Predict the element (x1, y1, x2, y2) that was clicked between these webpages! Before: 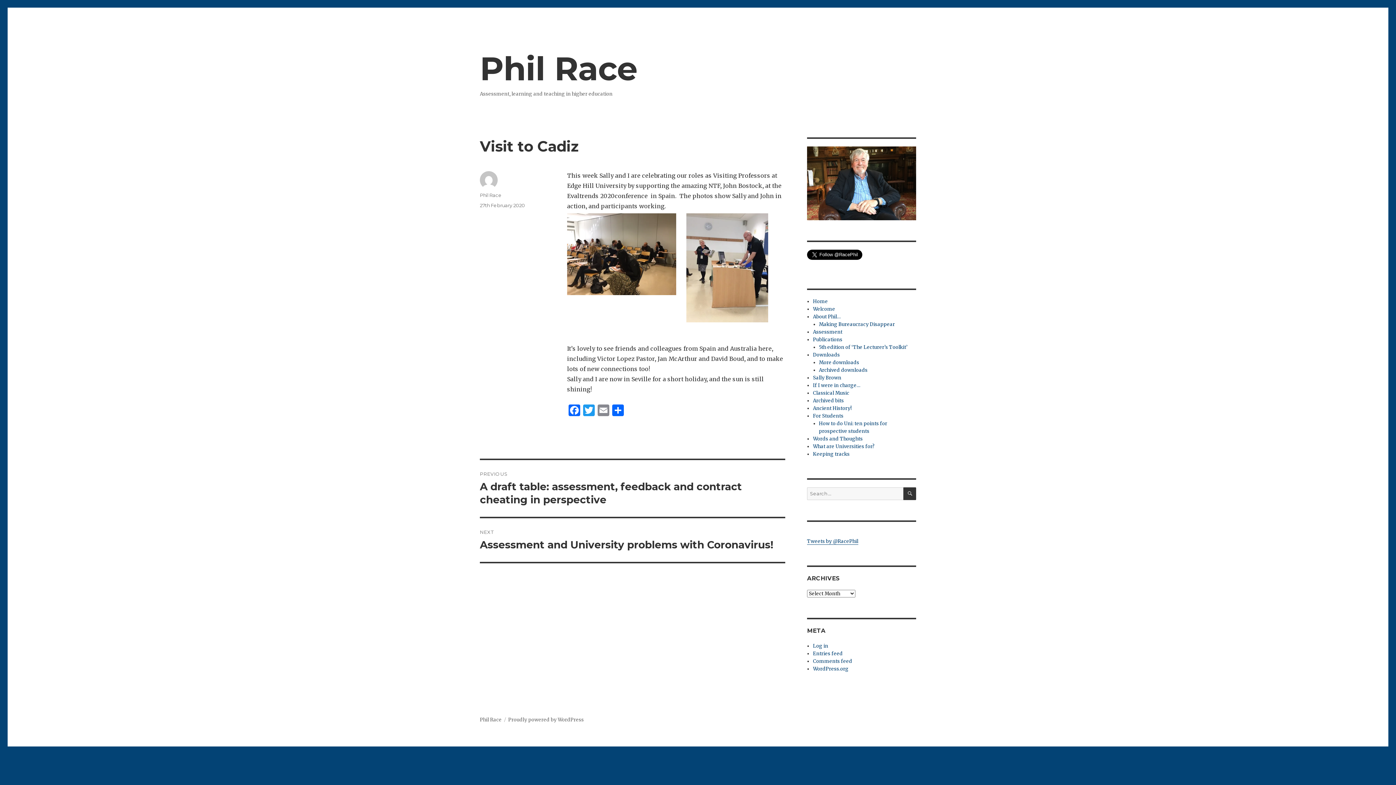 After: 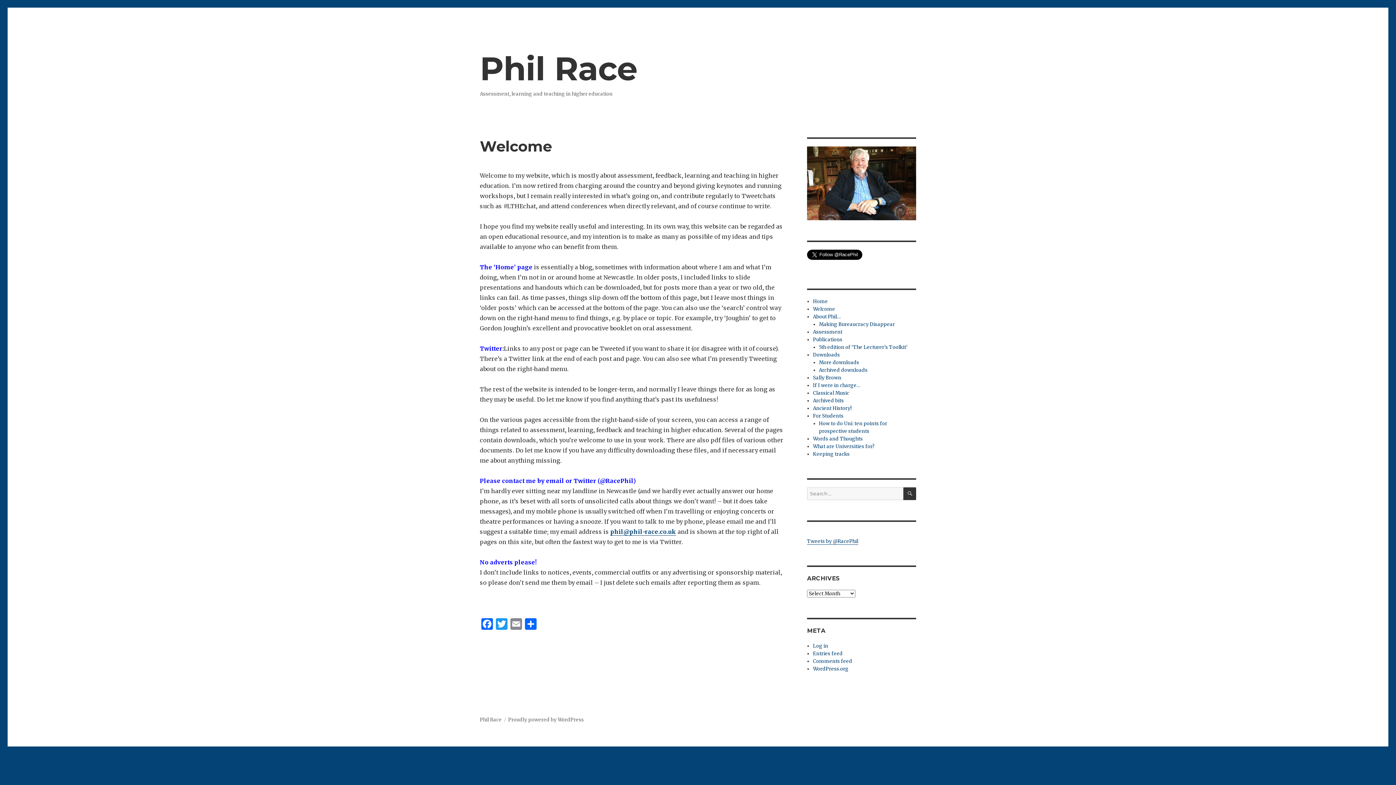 Action: label: Welcome bbox: (813, 306, 835, 312)